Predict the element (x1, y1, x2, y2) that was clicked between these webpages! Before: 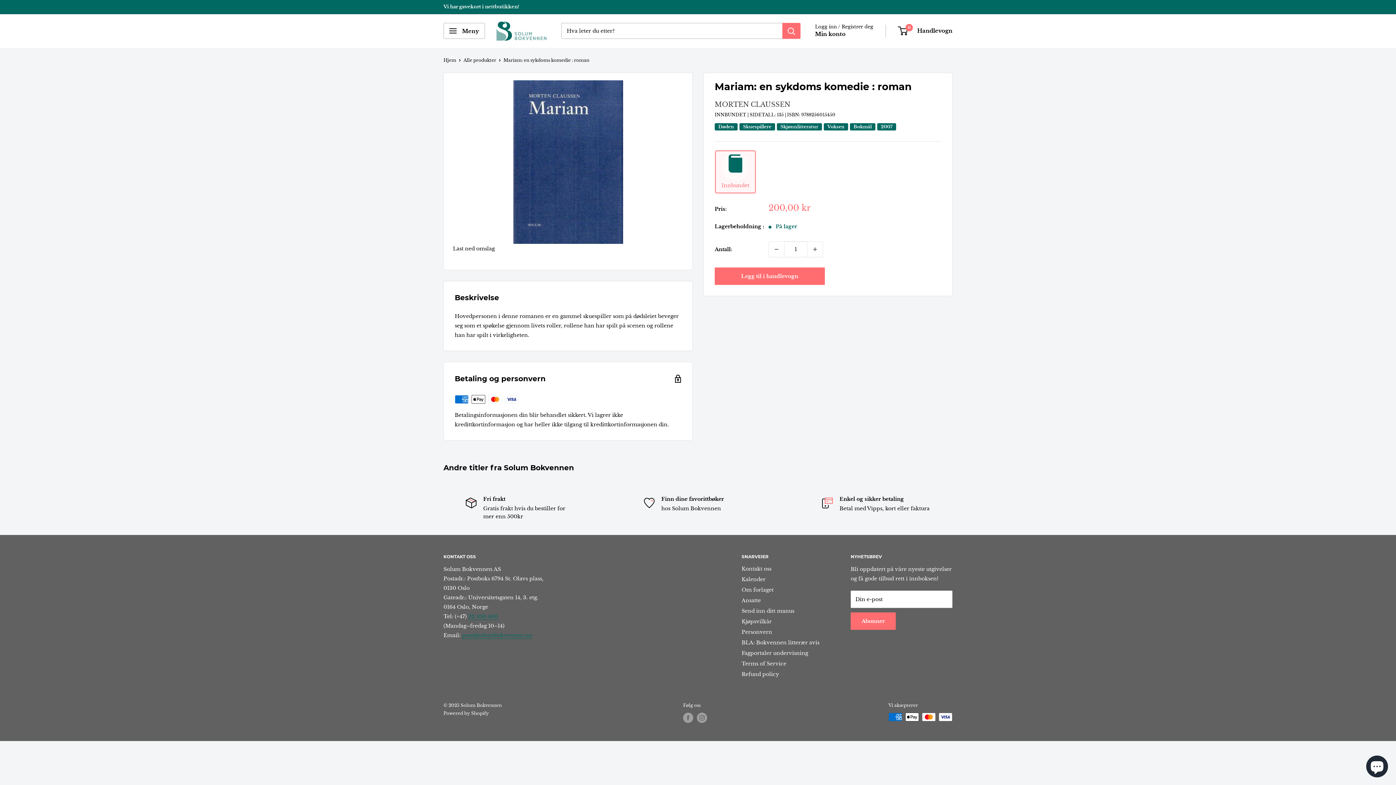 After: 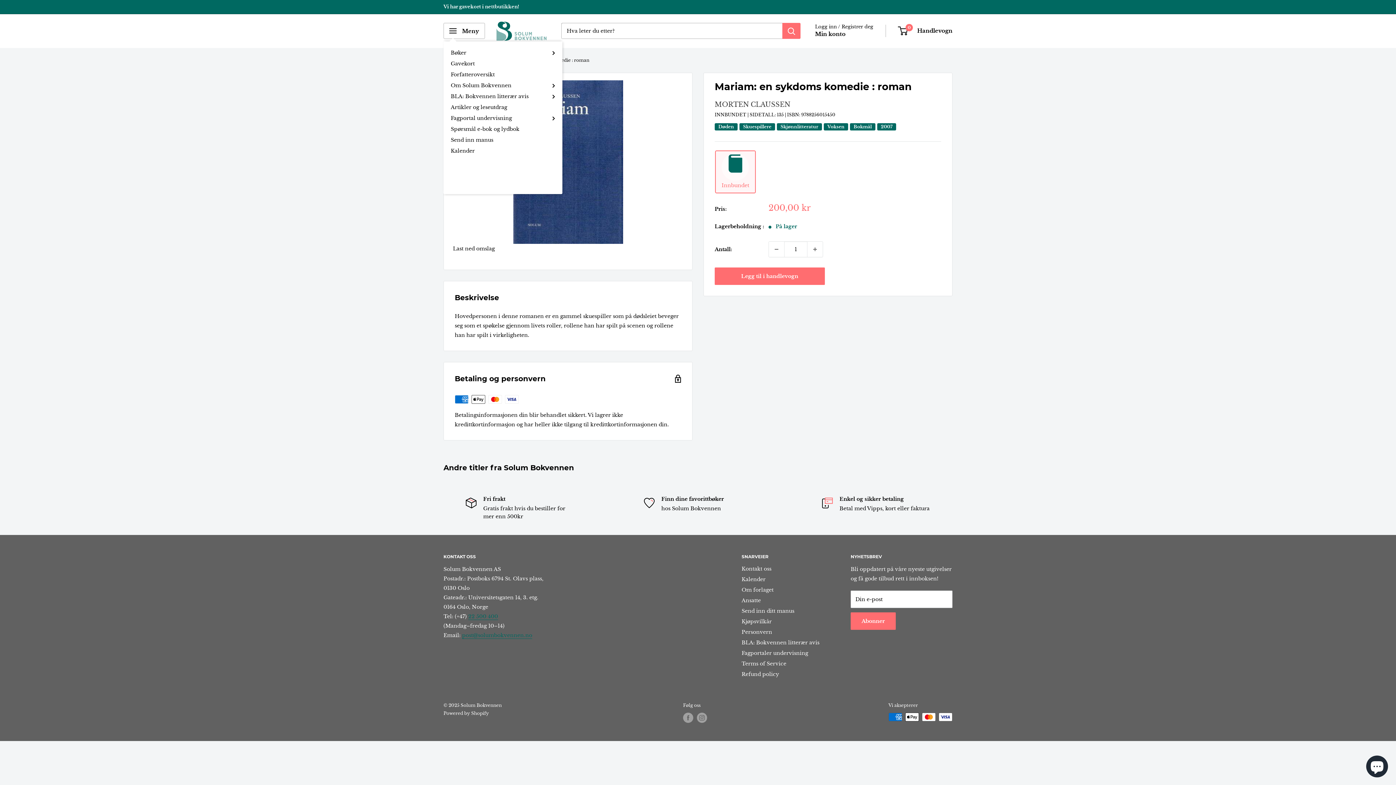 Action: label: Åpne meny bbox: (443, 23, 485, 39)